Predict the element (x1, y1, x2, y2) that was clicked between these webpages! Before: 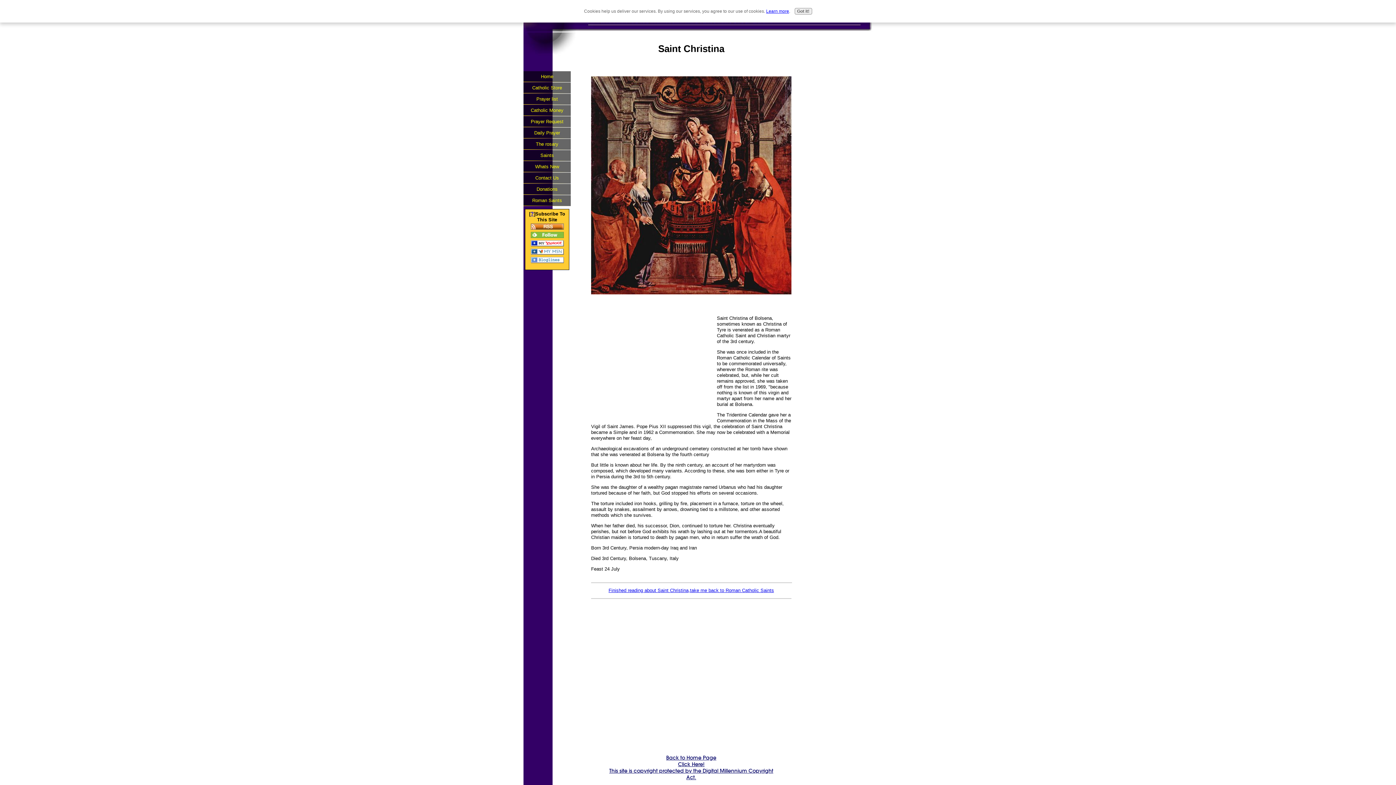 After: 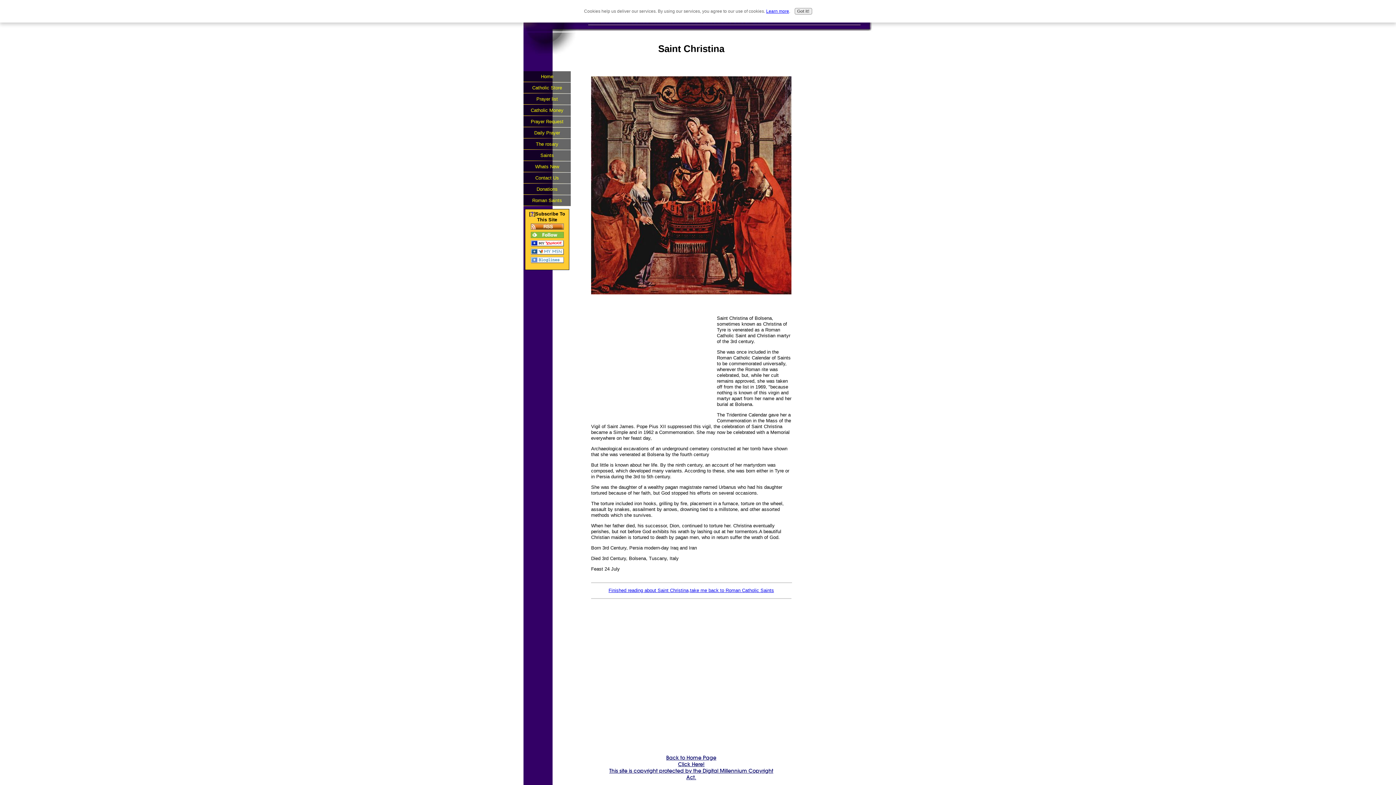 Action: bbox: (530, 211, 534, 216) label: ?